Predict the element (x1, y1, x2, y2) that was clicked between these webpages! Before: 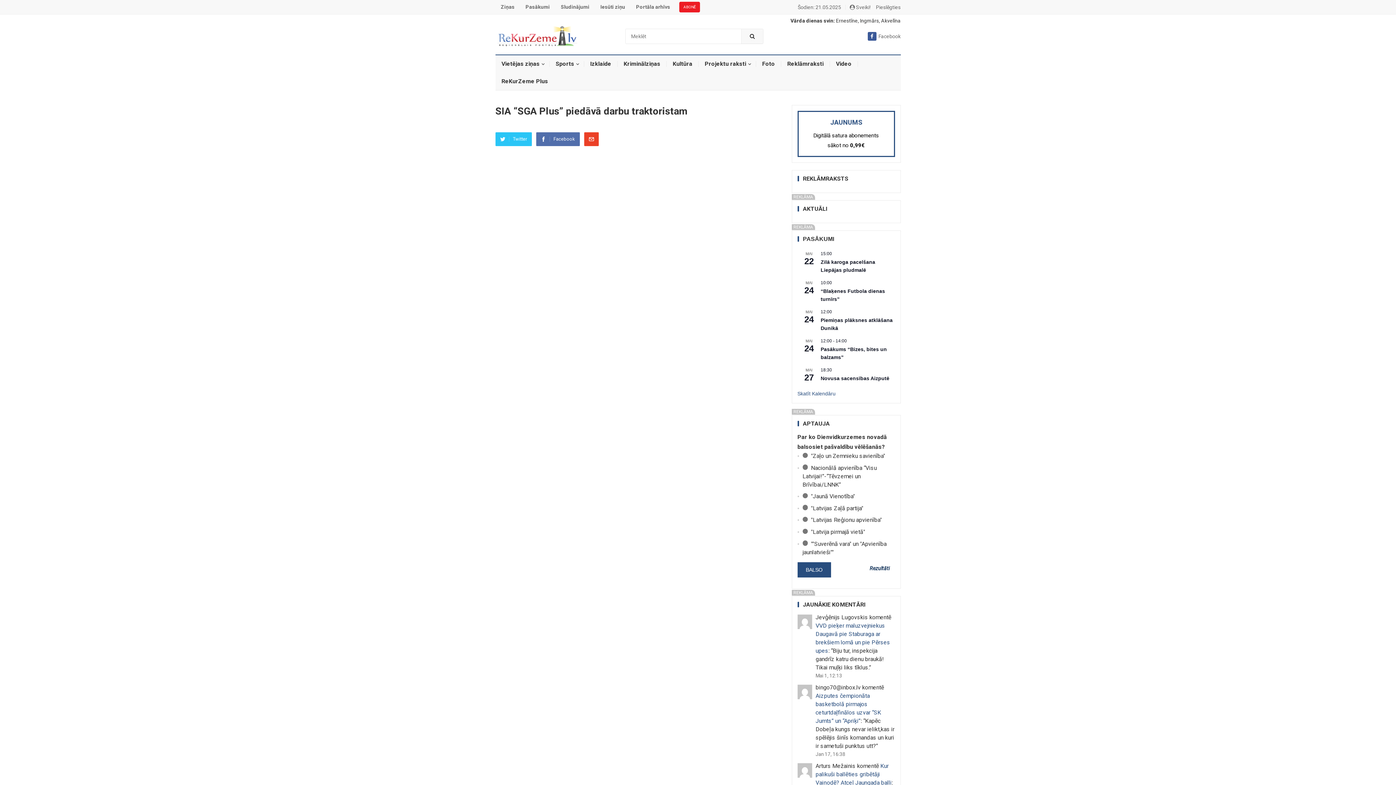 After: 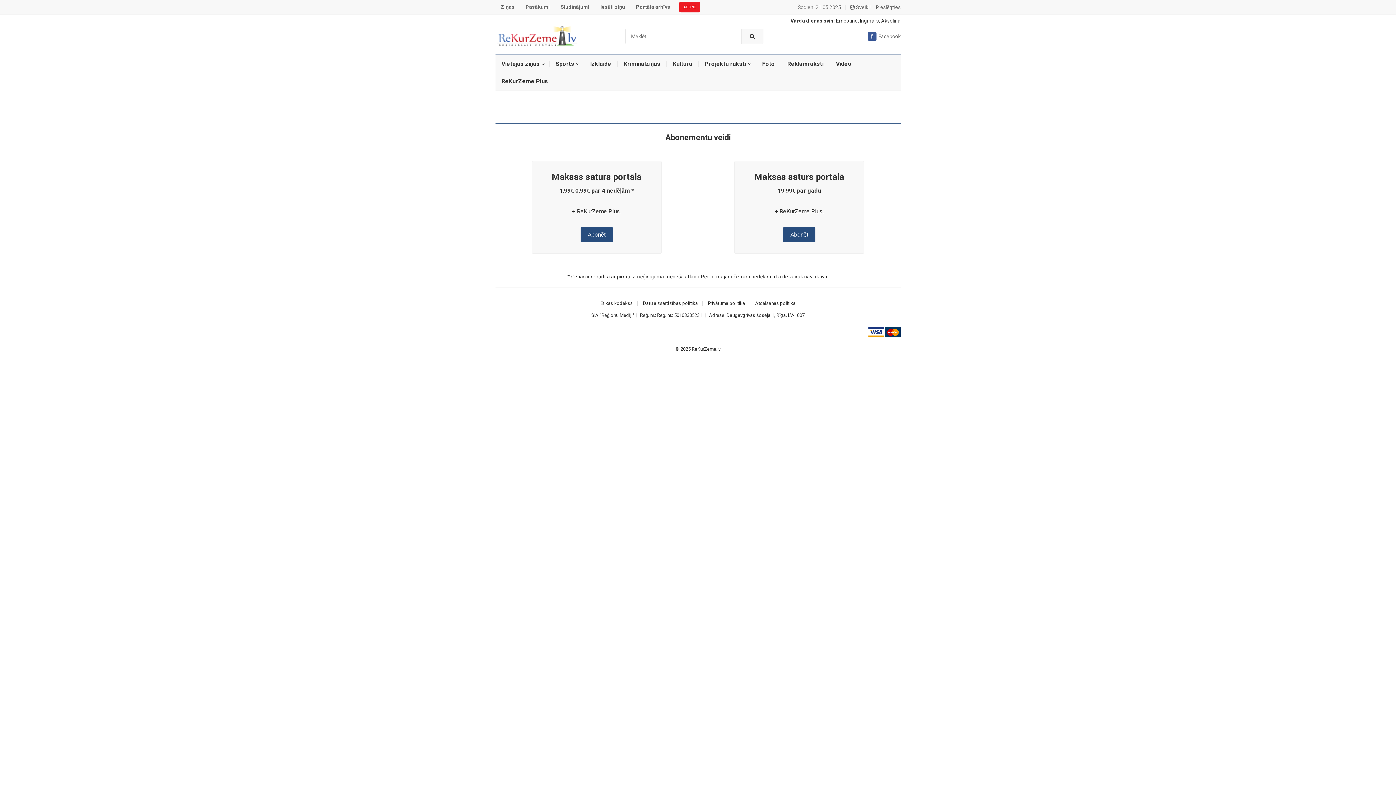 Action: label: JAUNUMS
Digitālā satura abonements
sākot no 0,99€ bbox: (798, 117, 894, 150)